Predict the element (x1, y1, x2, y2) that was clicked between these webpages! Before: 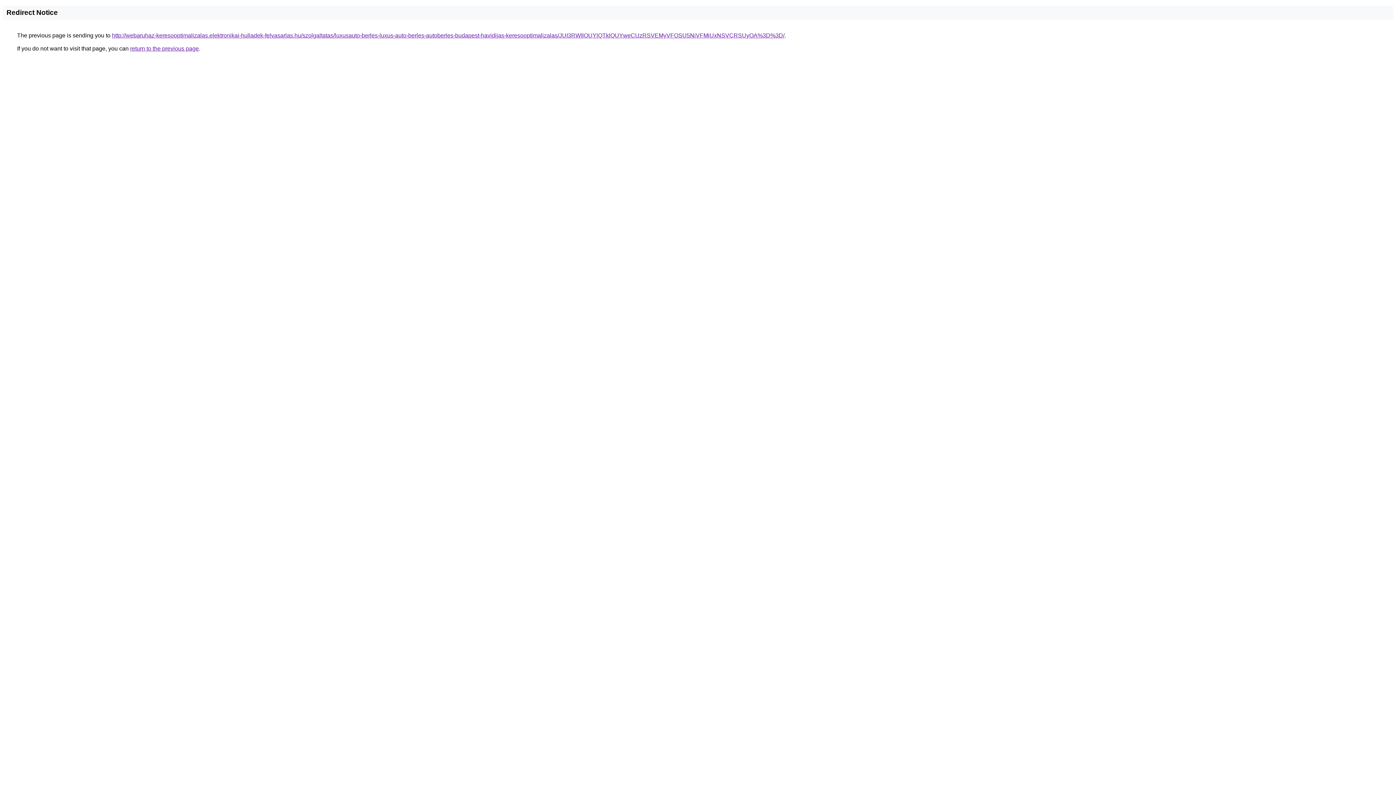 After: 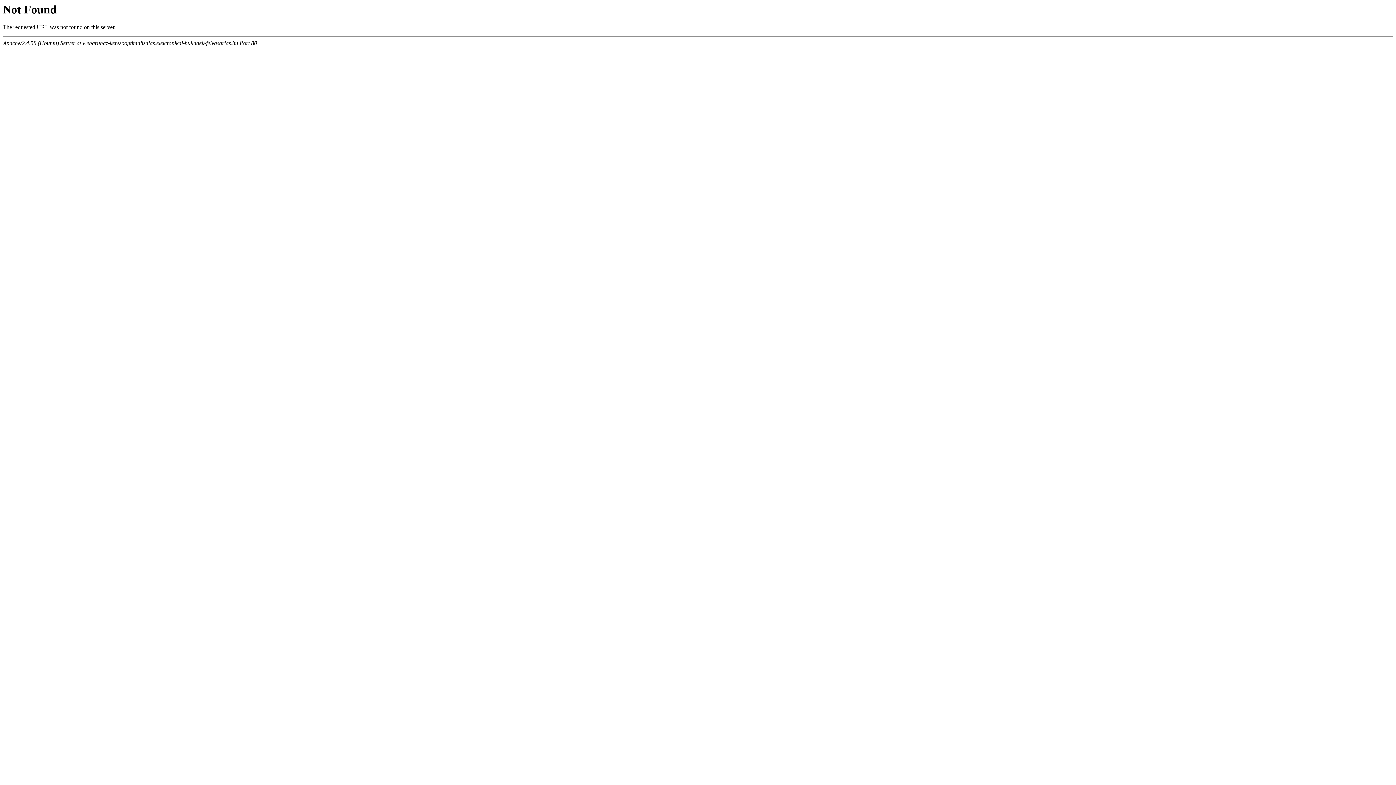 Action: bbox: (112, 32, 784, 38) label: http://webaruhaz-keresooptimalizalas.elektronikai-hulladek-felvasarlas.hu/szolgaltatas/luxusauto-berles-luxus-auto-berles-autoberles-budapest-havidijas-keresooptimalizalas/JUI3RWIlOUYlQTklQUYweCUzRSVEMyVFOSU5NiVFMiUxNSVCRSUyOA%3D%3D/